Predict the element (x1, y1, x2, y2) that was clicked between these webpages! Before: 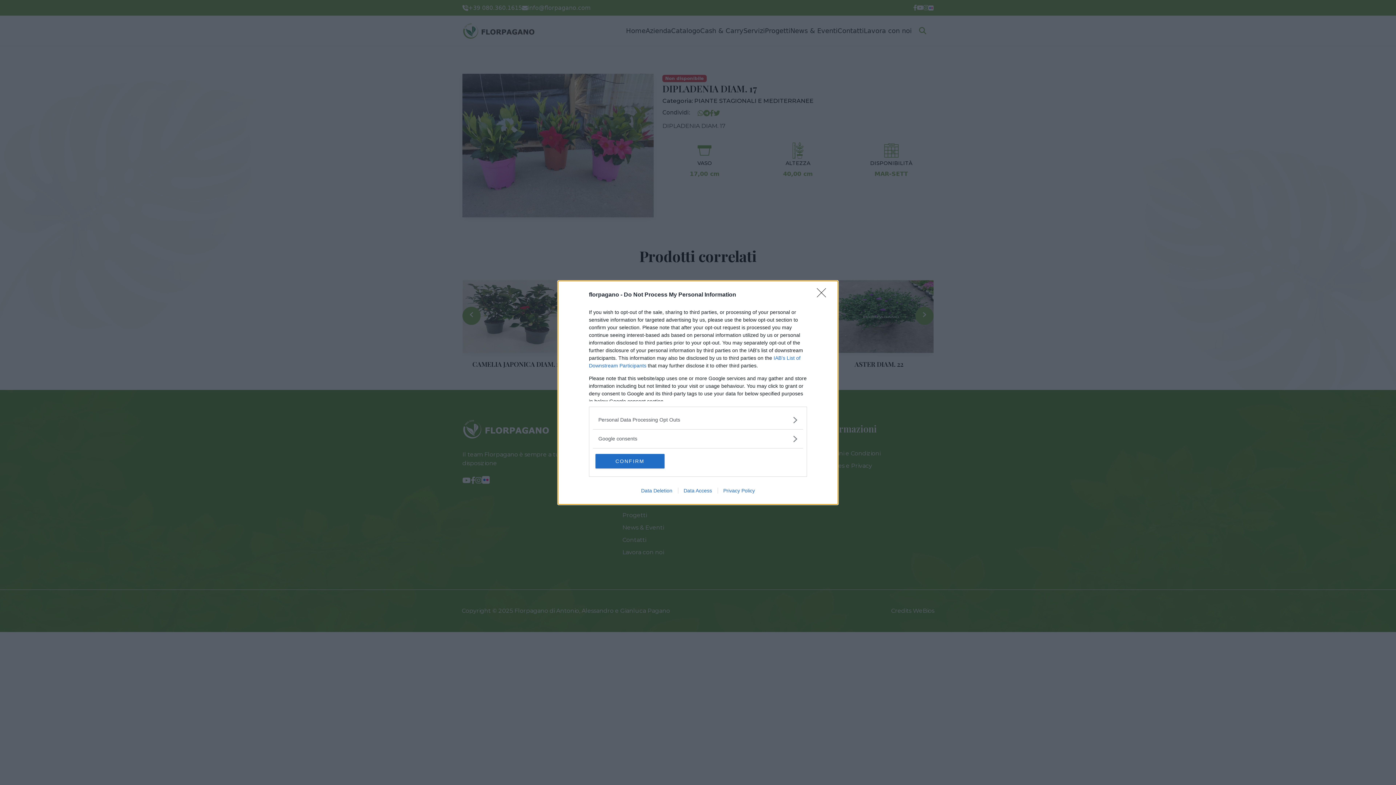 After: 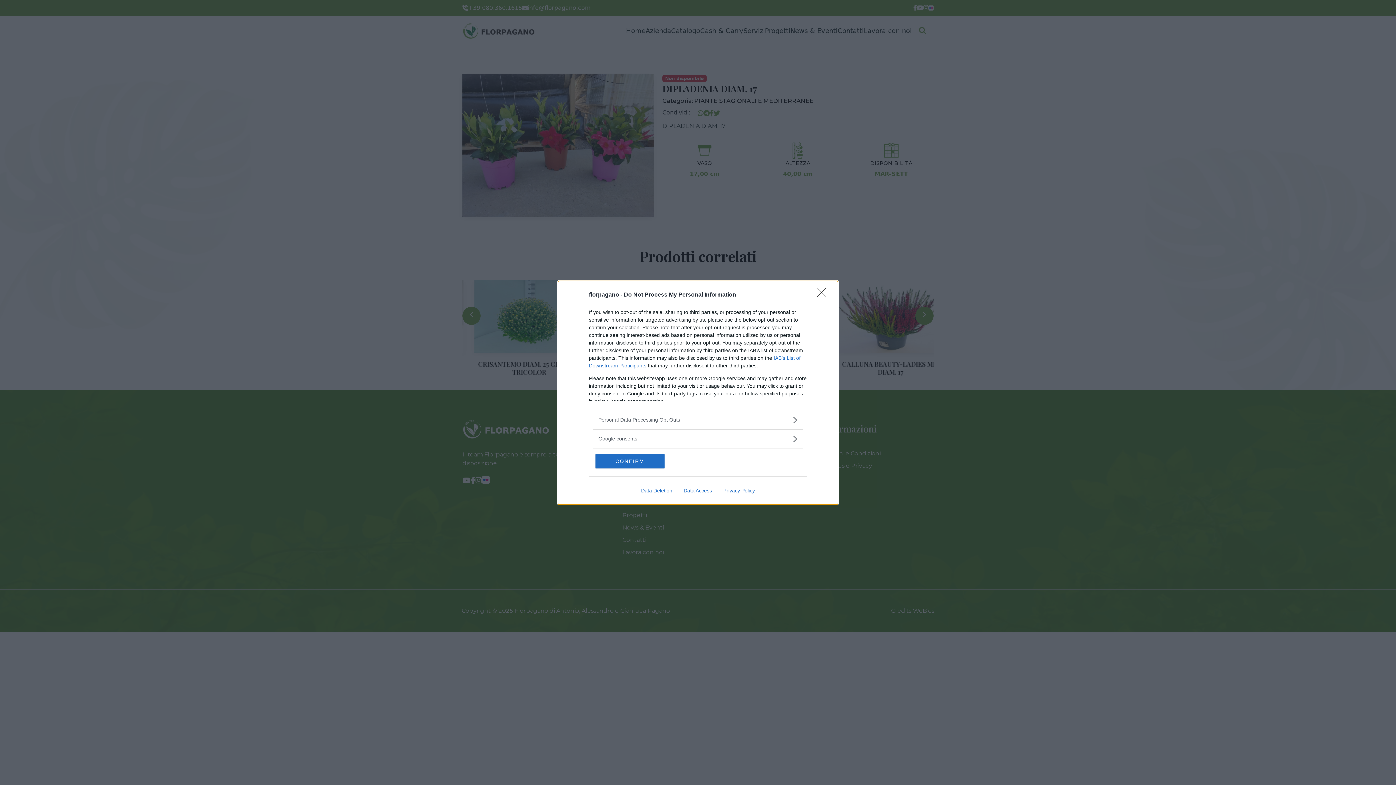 Action: label: Privacy Policy bbox: (717, 487, 760, 493)